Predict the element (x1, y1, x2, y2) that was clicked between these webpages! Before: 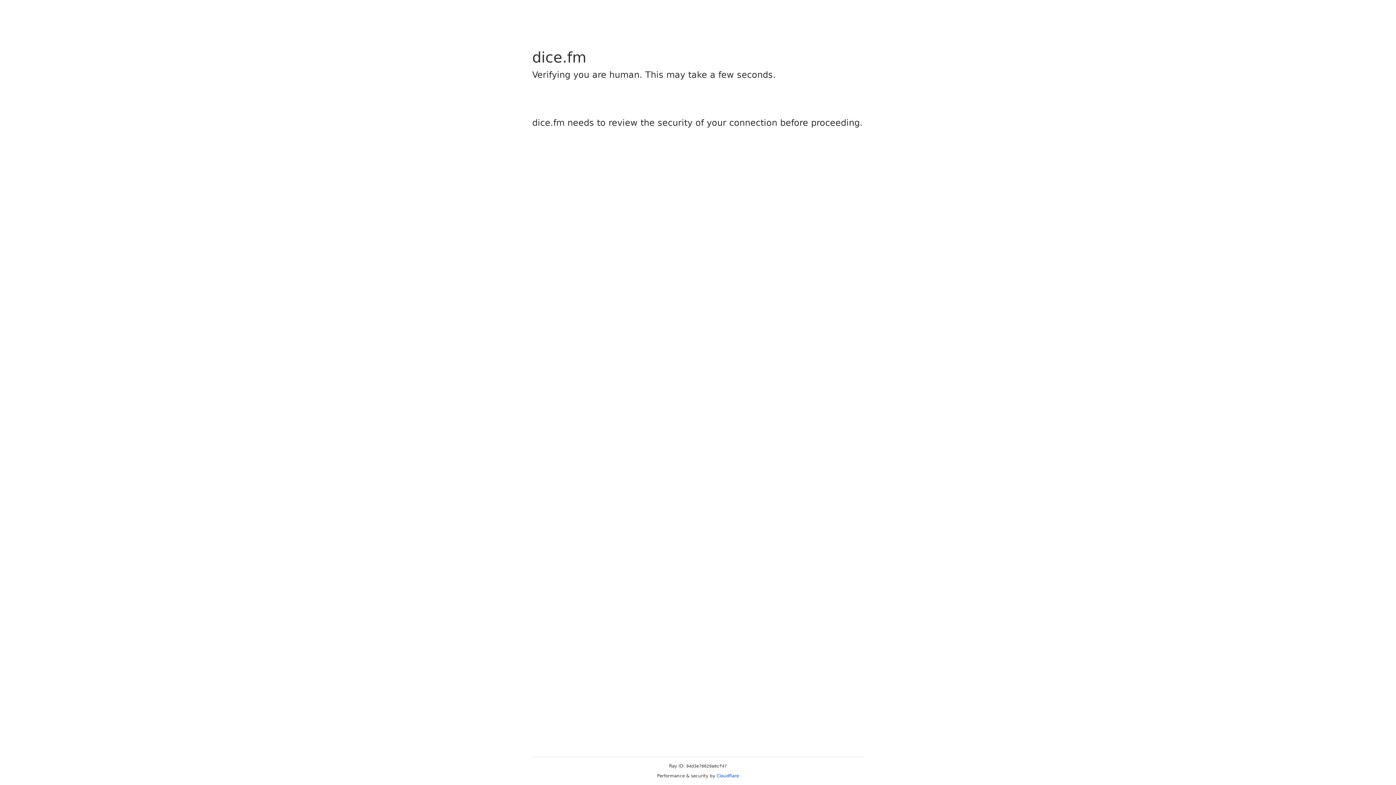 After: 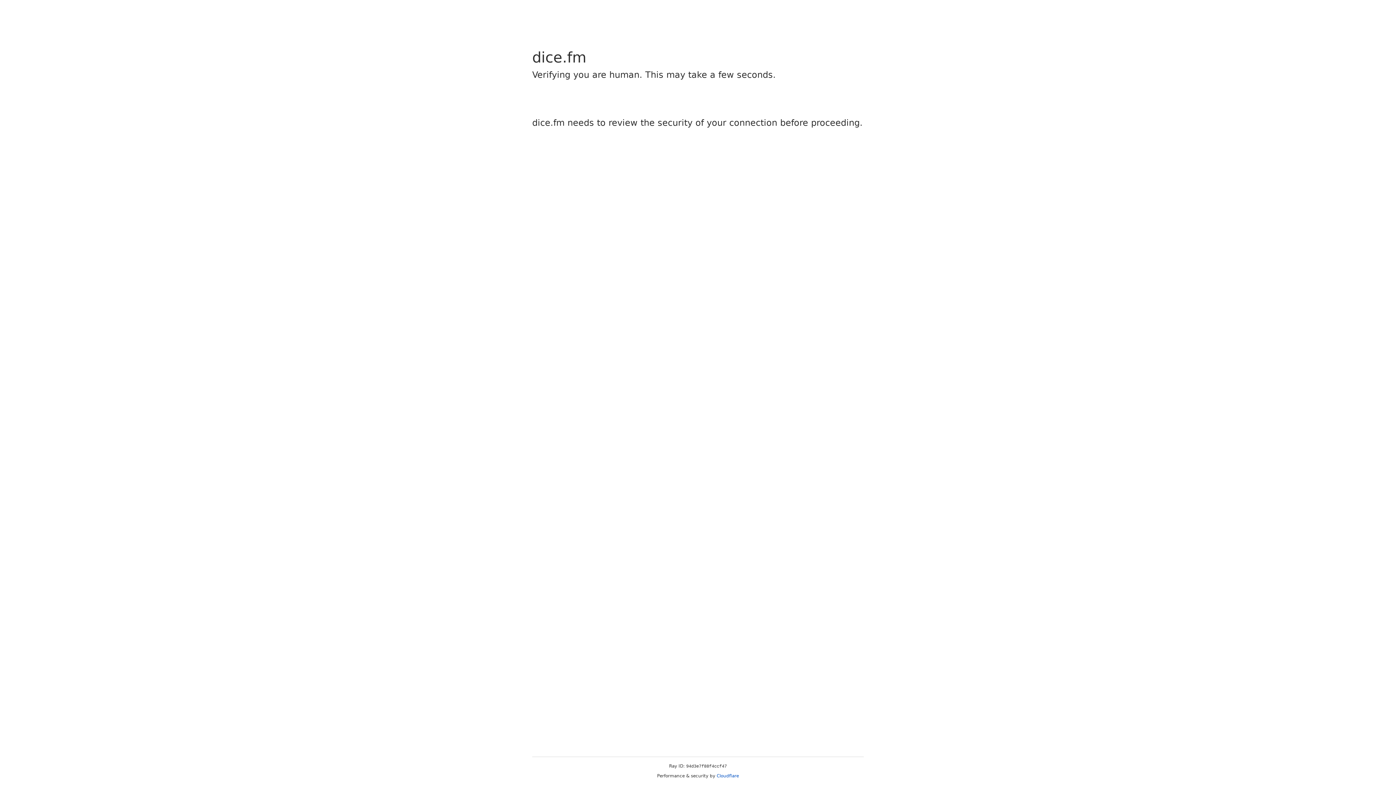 Action: bbox: (716, 773, 739, 778) label: Cloudflare